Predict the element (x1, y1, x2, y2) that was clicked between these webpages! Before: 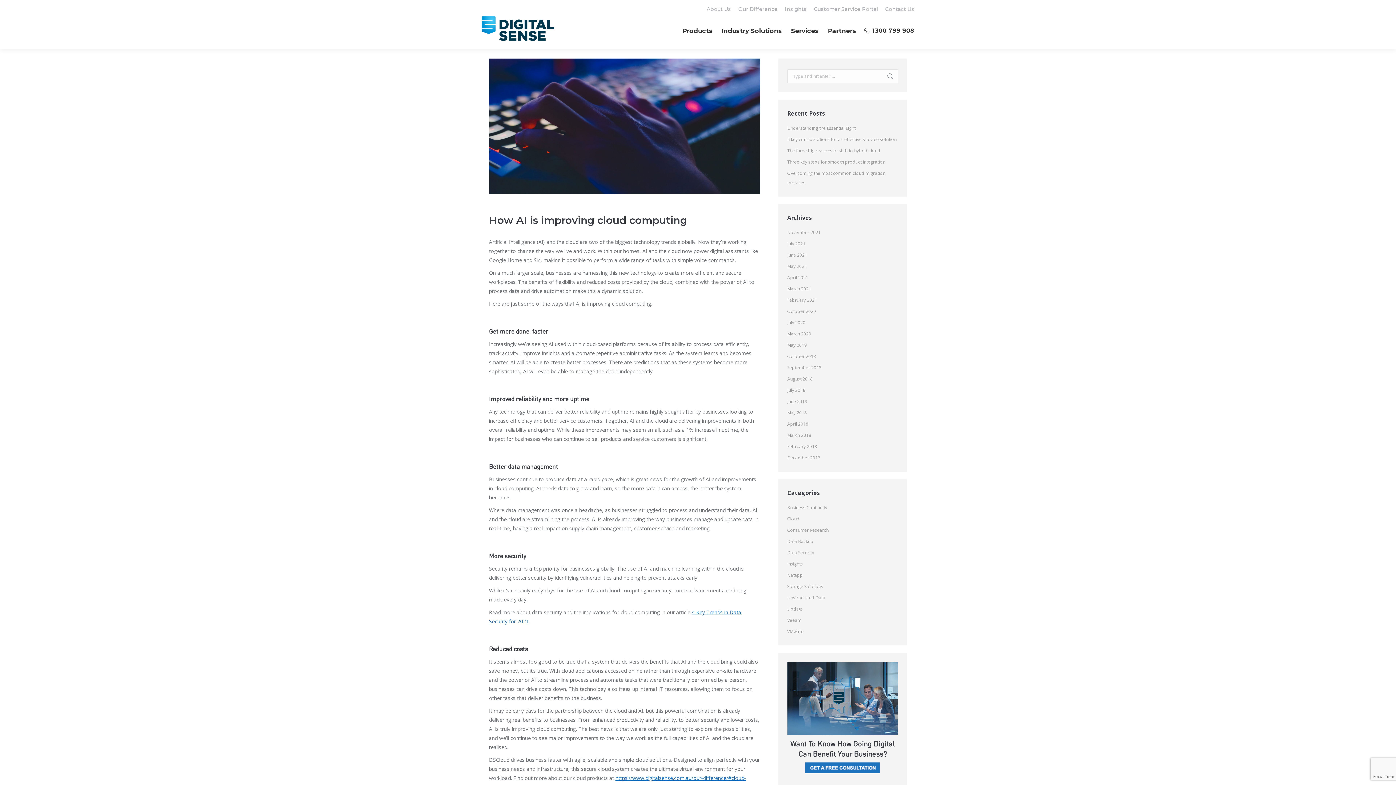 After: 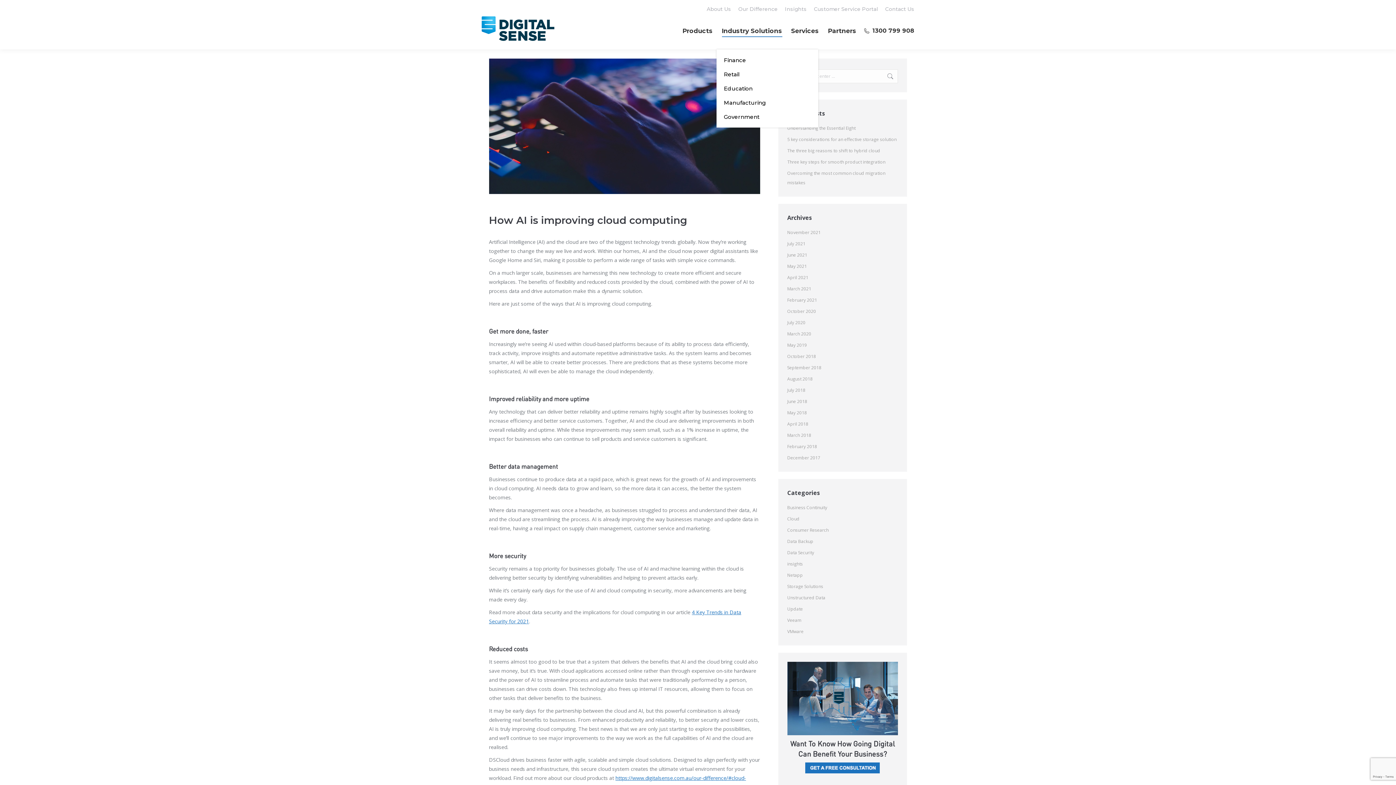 Action: label: Industry Solutions bbox: (720, 19, 783, 42)